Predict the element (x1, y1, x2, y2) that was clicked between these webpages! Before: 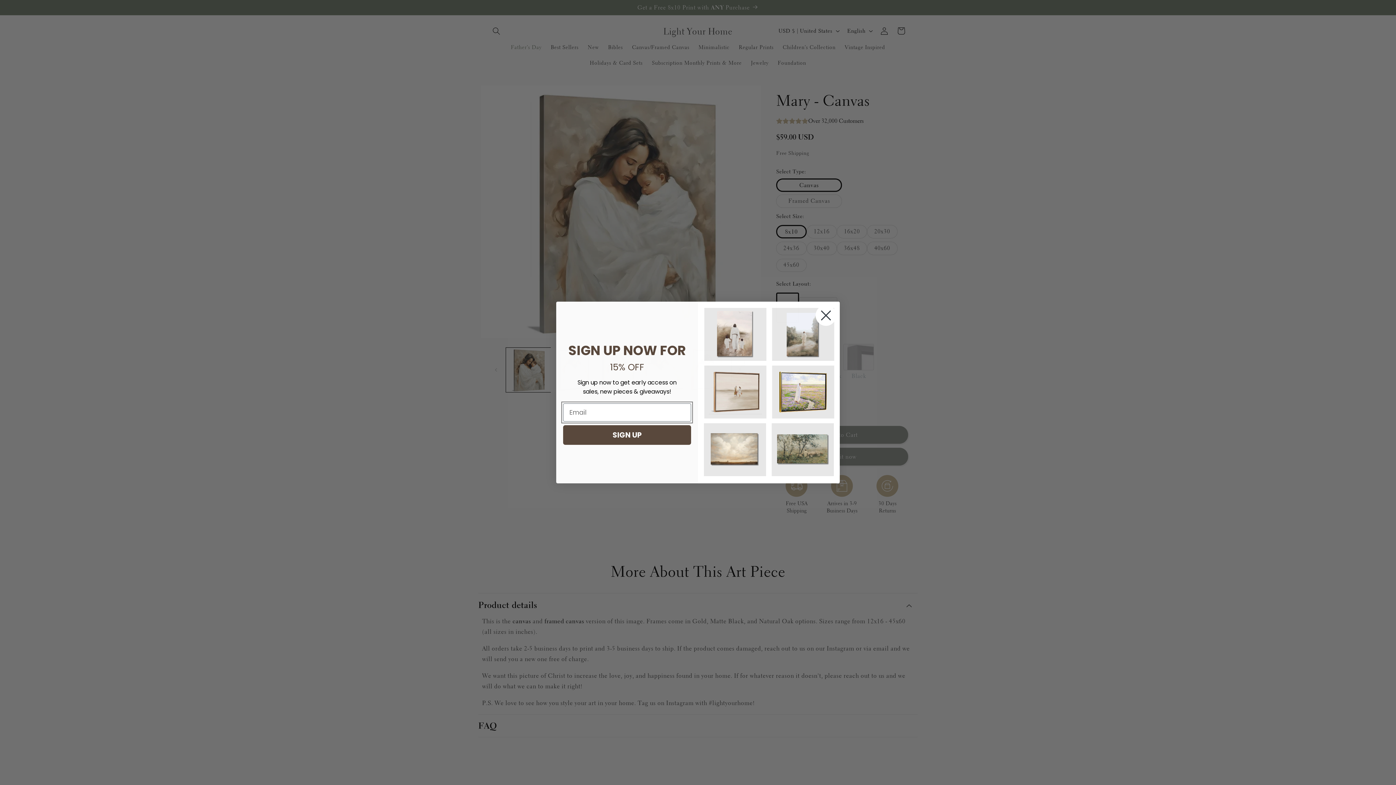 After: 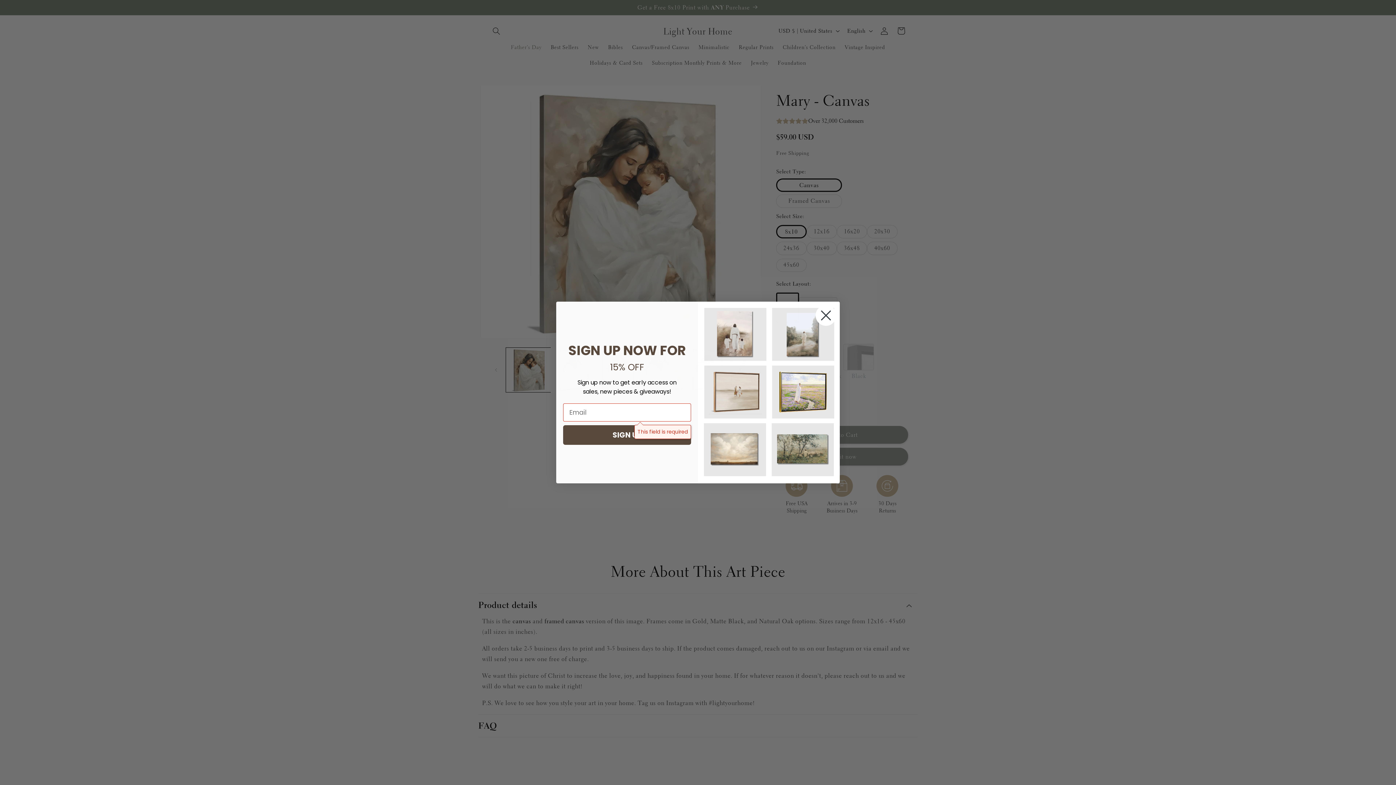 Action: bbox: (563, 425, 691, 444) label: SIGN UP